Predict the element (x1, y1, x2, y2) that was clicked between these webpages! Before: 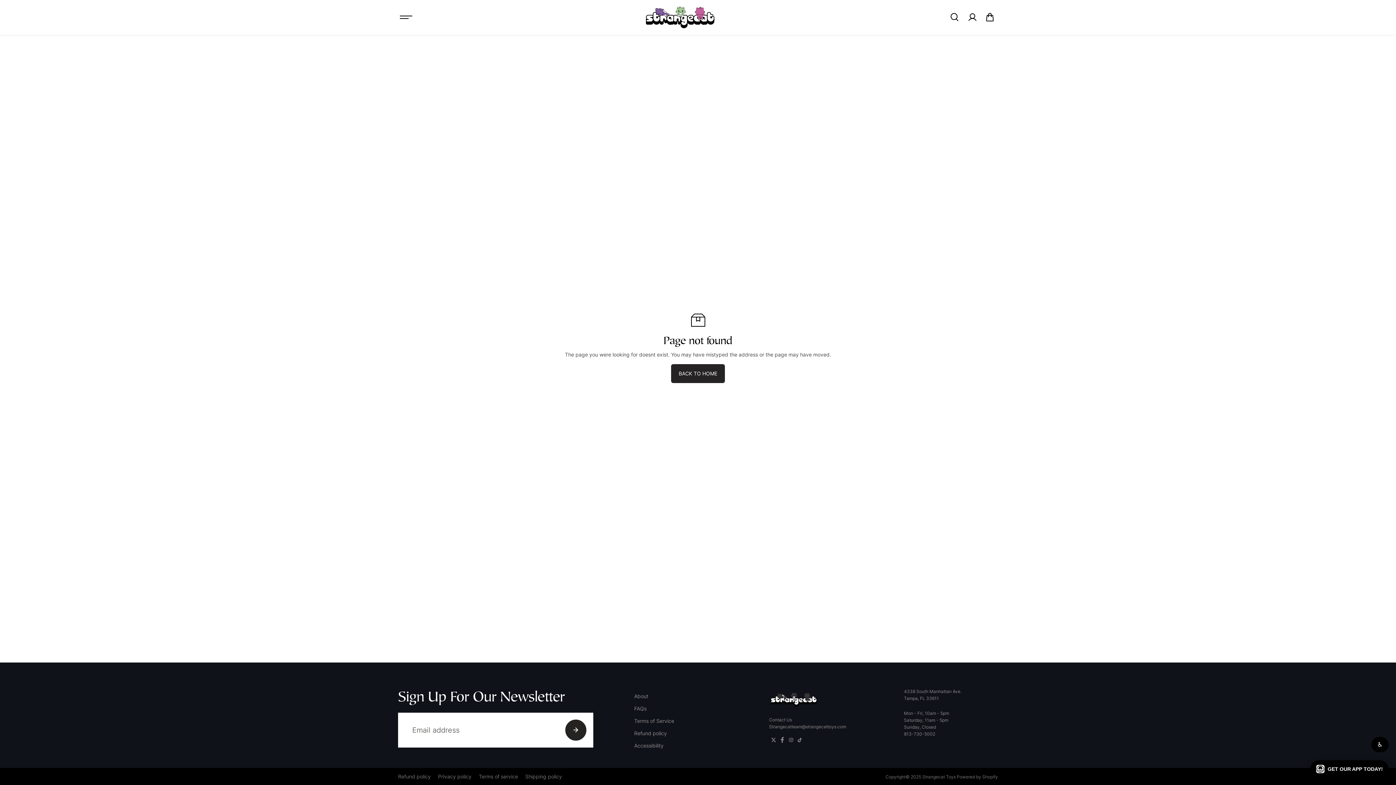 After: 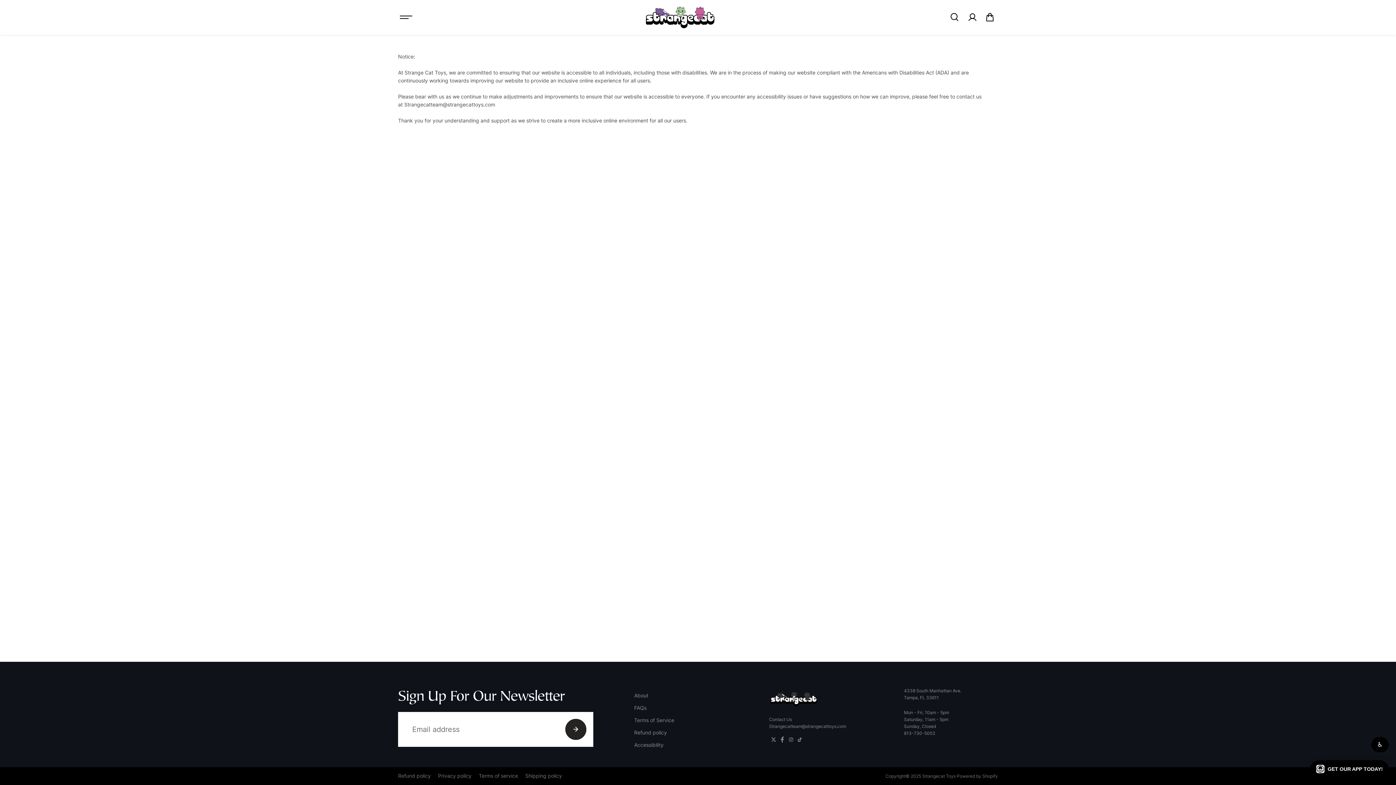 Action: bbox: (634, 742, 663, 750) label: Accessibility